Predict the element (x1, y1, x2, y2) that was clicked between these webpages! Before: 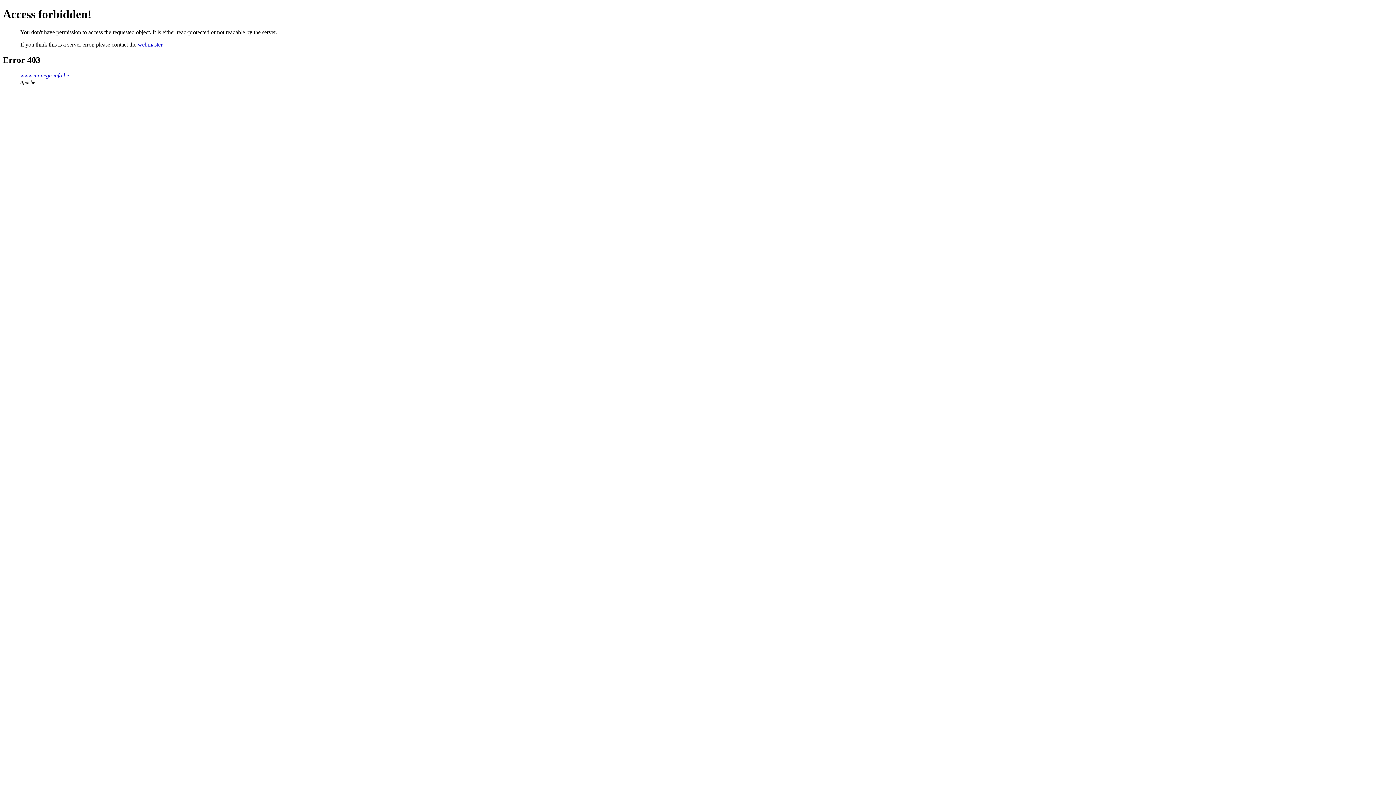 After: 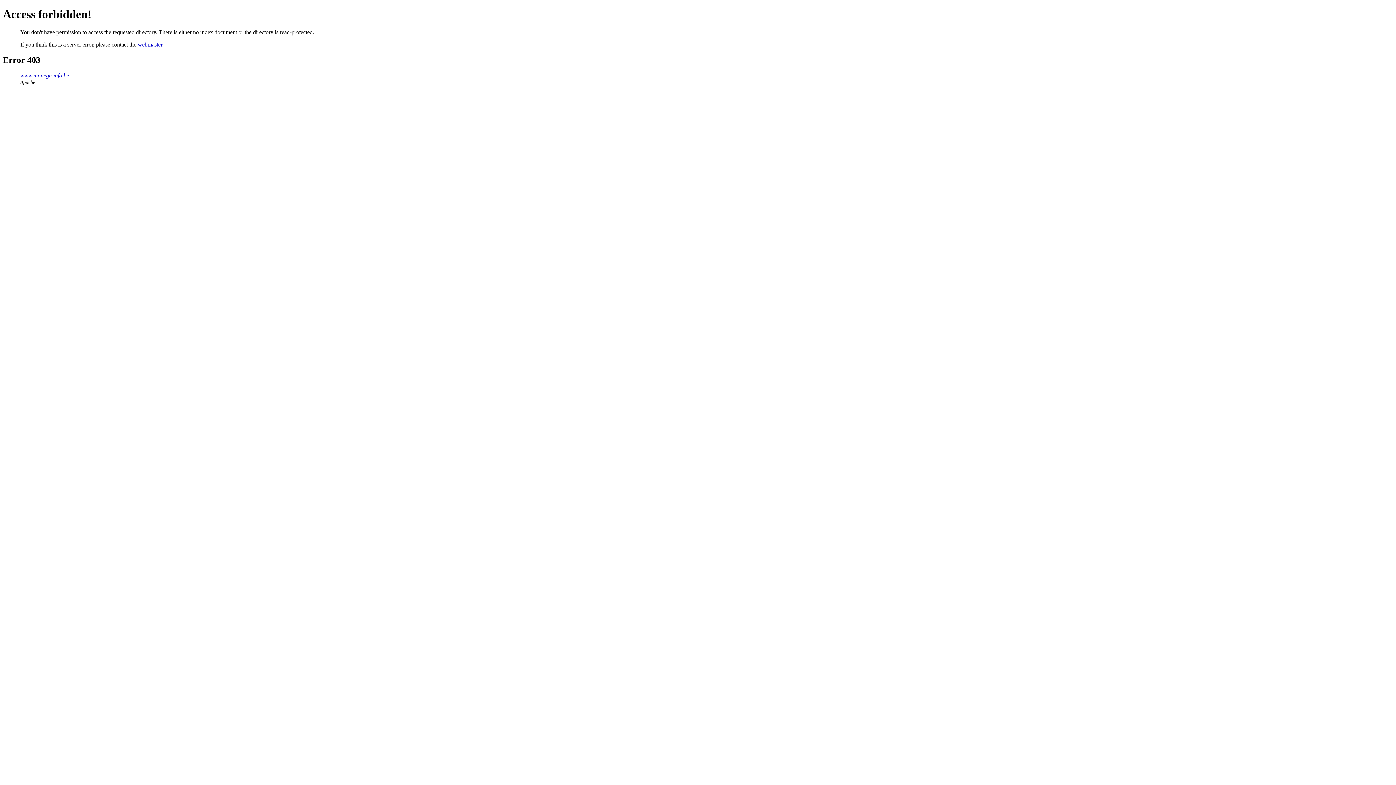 Action: bbox: (20, 72, 69, 78) label: www.manege-info.be